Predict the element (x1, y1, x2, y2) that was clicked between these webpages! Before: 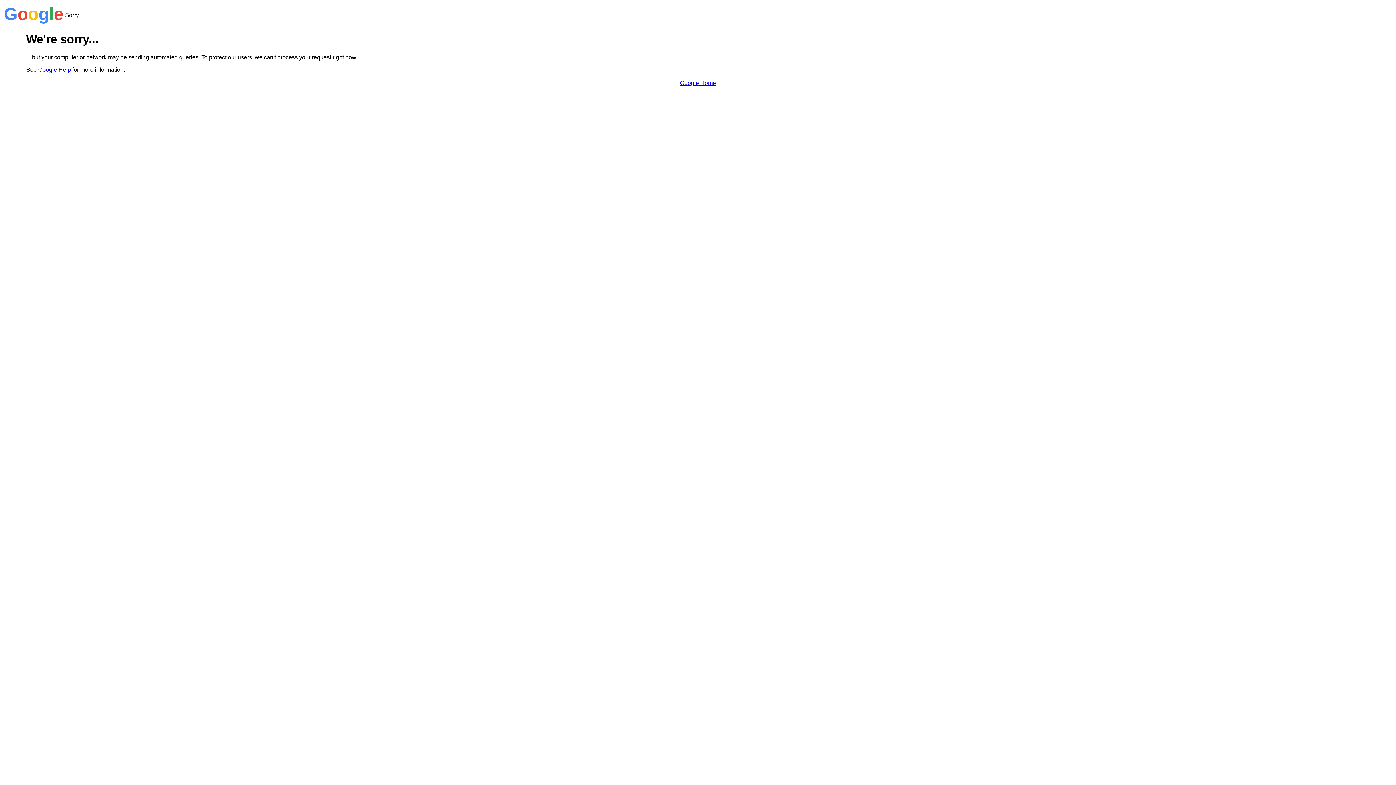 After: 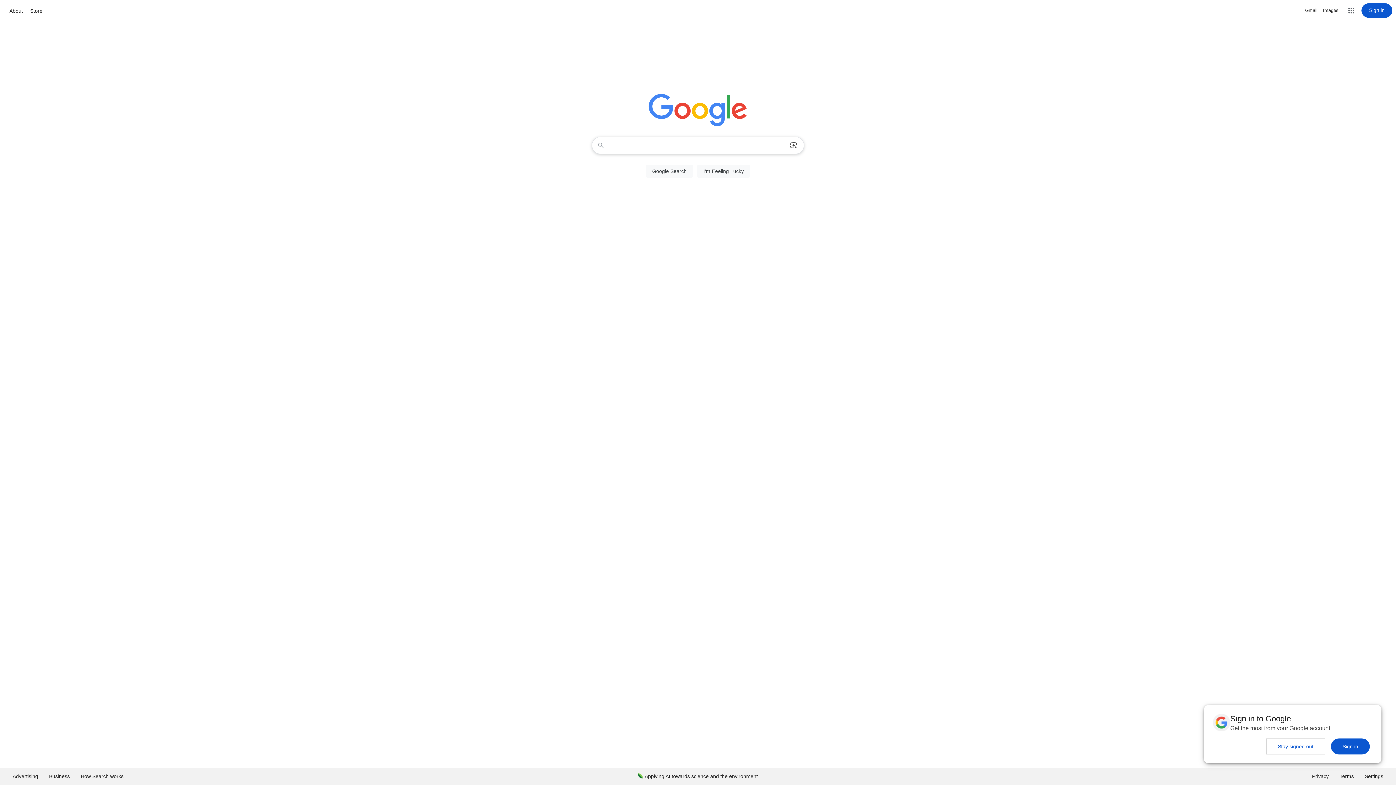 Action: bbox: (680, 79, 716, 86) label: Google Home